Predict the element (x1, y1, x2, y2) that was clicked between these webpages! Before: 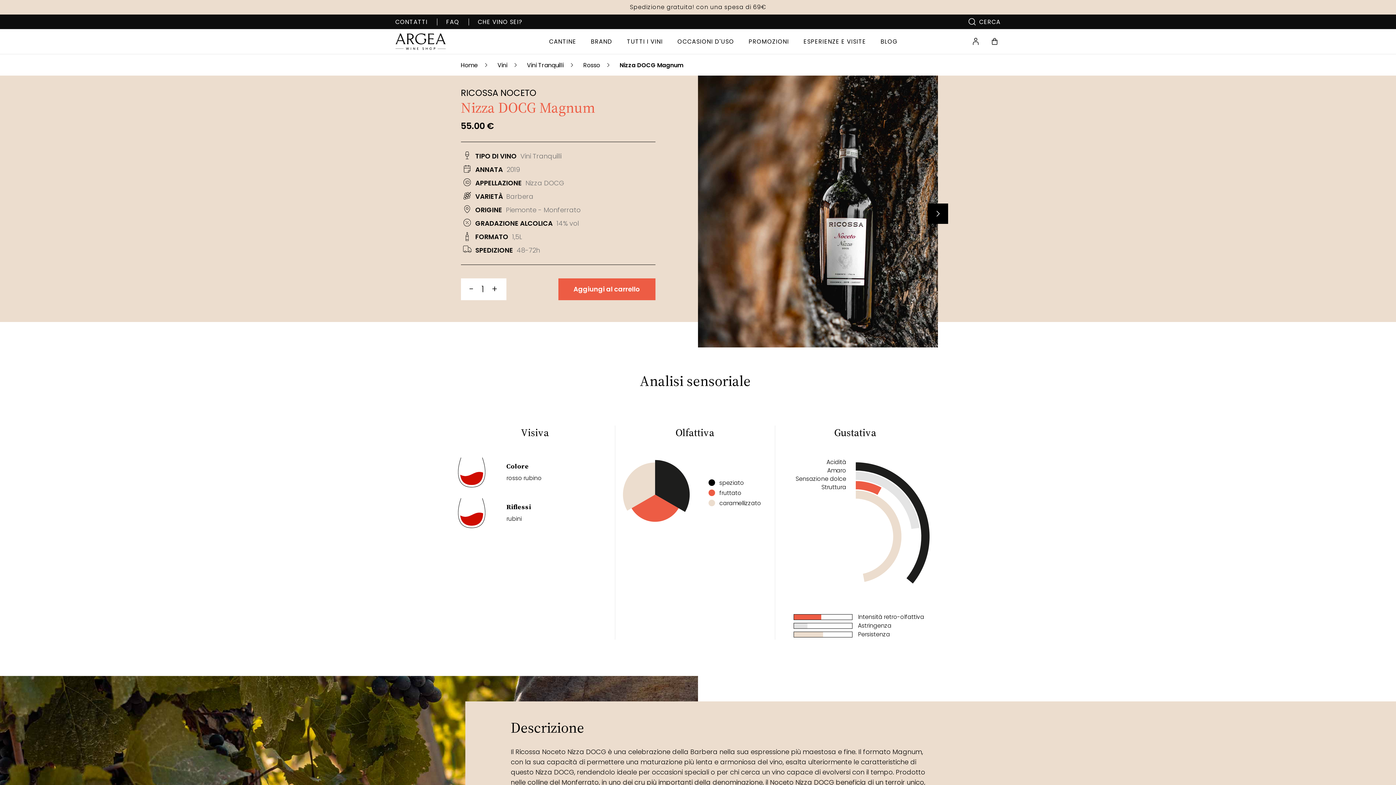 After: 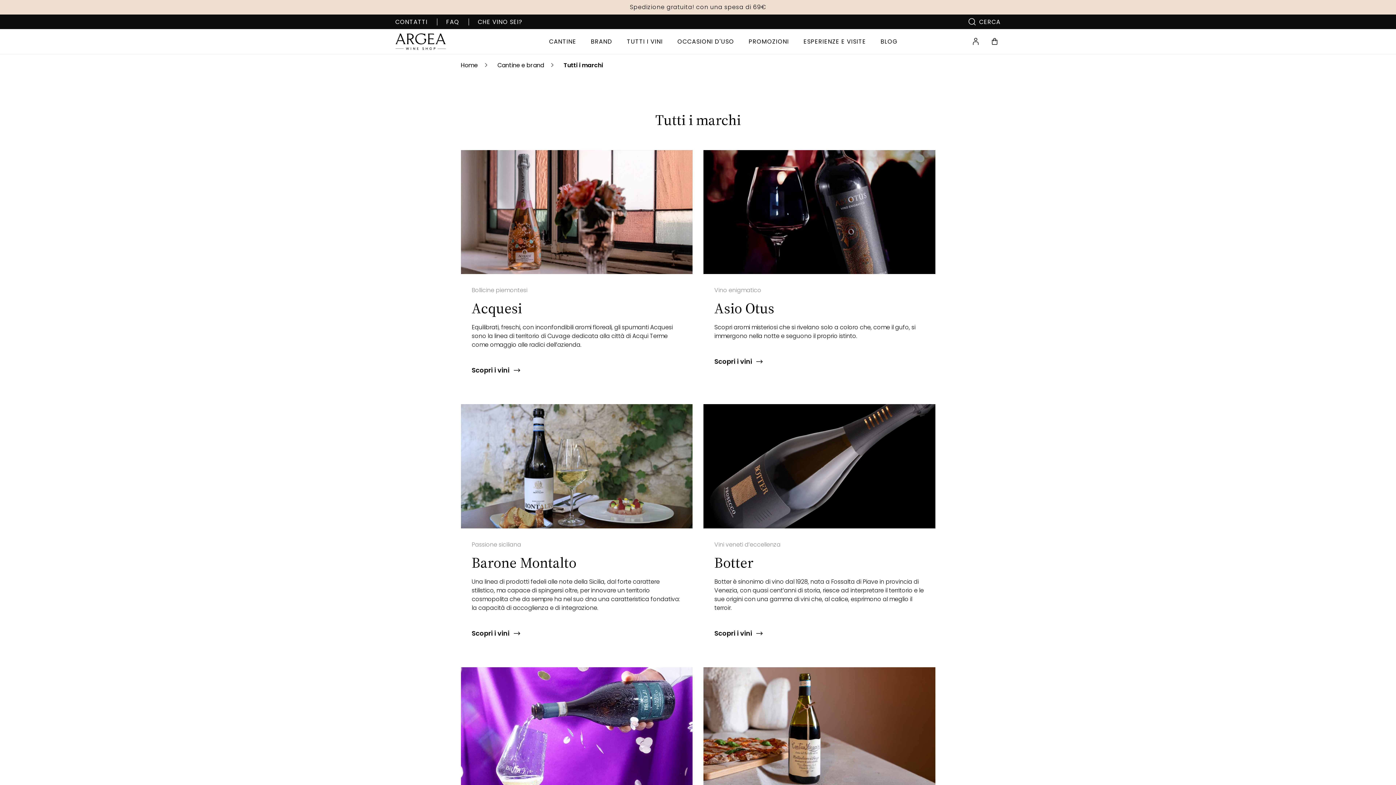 Action: label: BRAND bbox: (591, 36, 612, 45)